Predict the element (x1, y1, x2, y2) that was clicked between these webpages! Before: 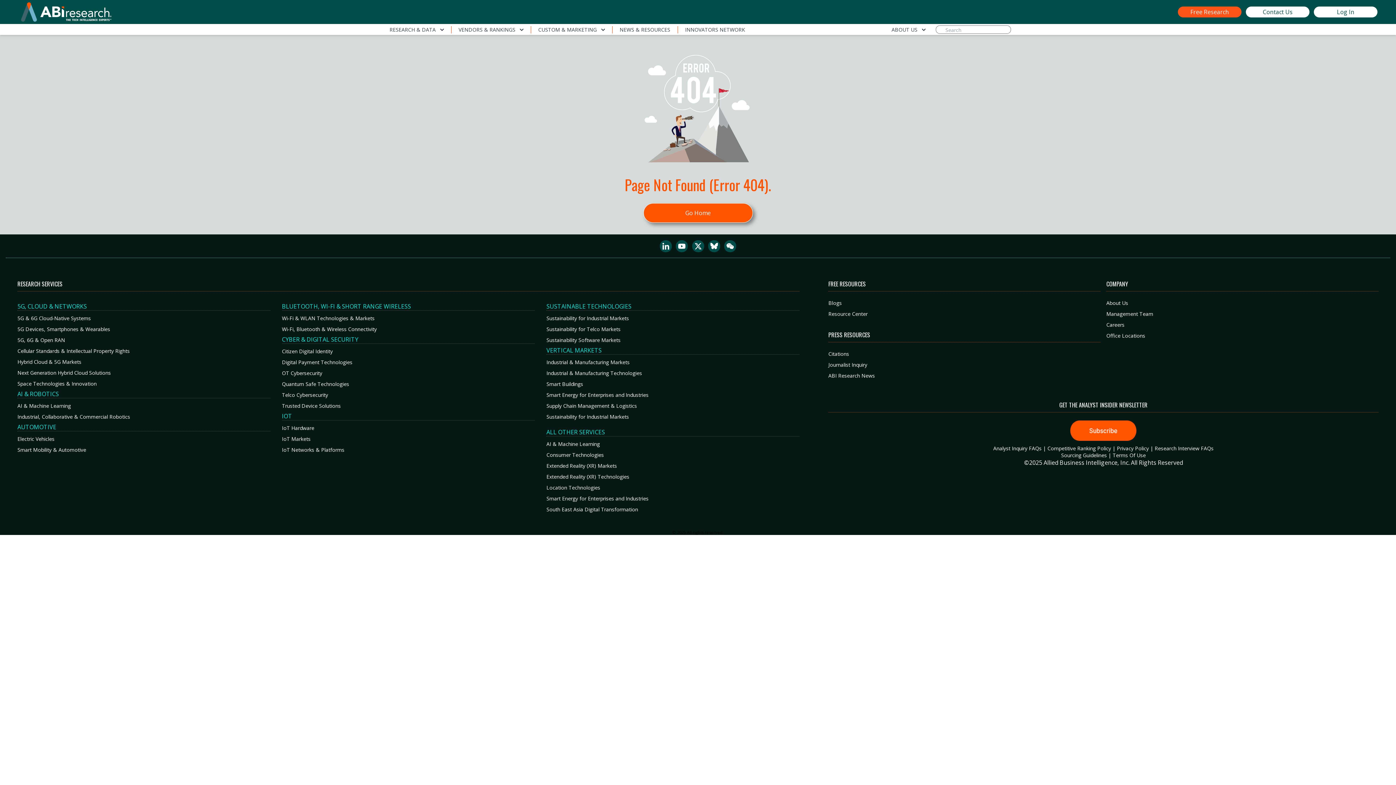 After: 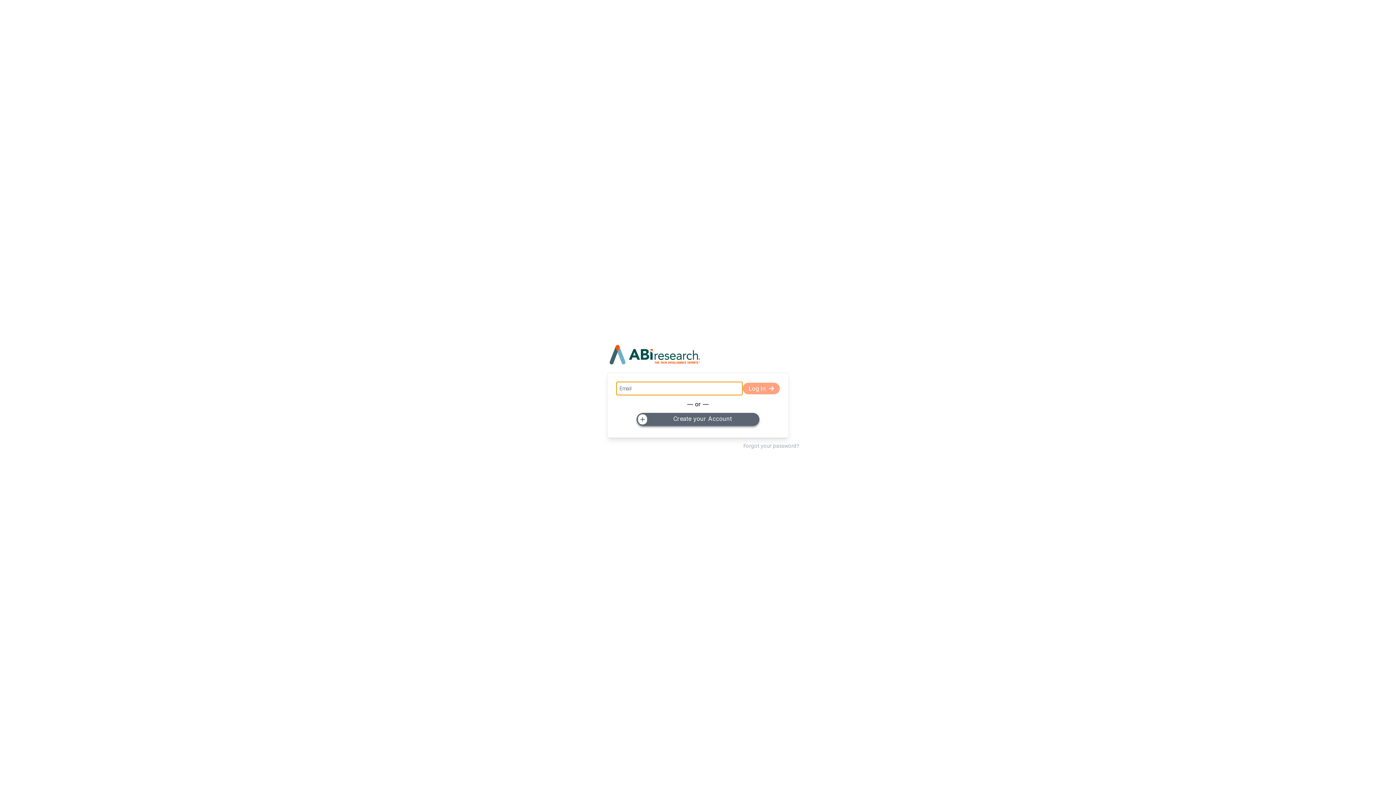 Action: bbox: (1325, 8, 1366, 16) label: Log In